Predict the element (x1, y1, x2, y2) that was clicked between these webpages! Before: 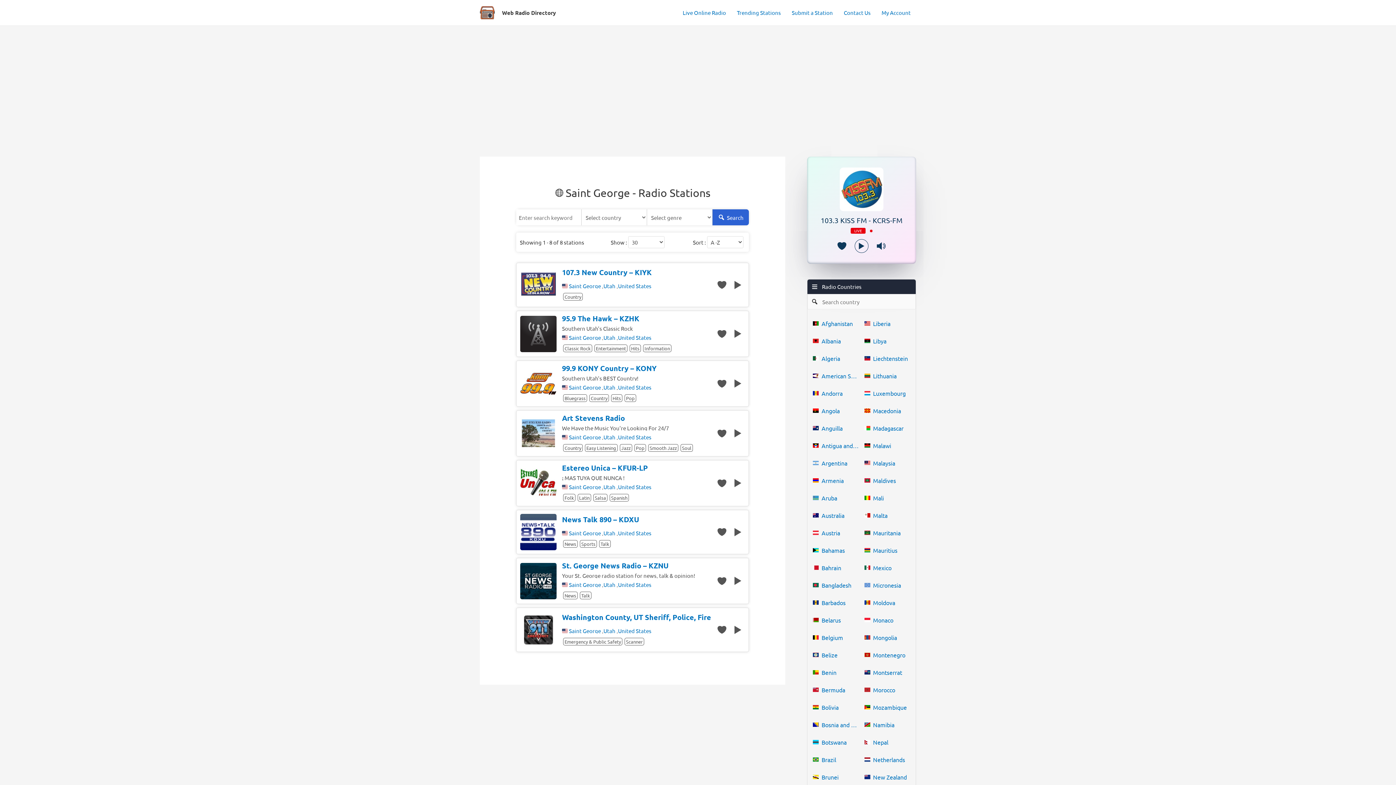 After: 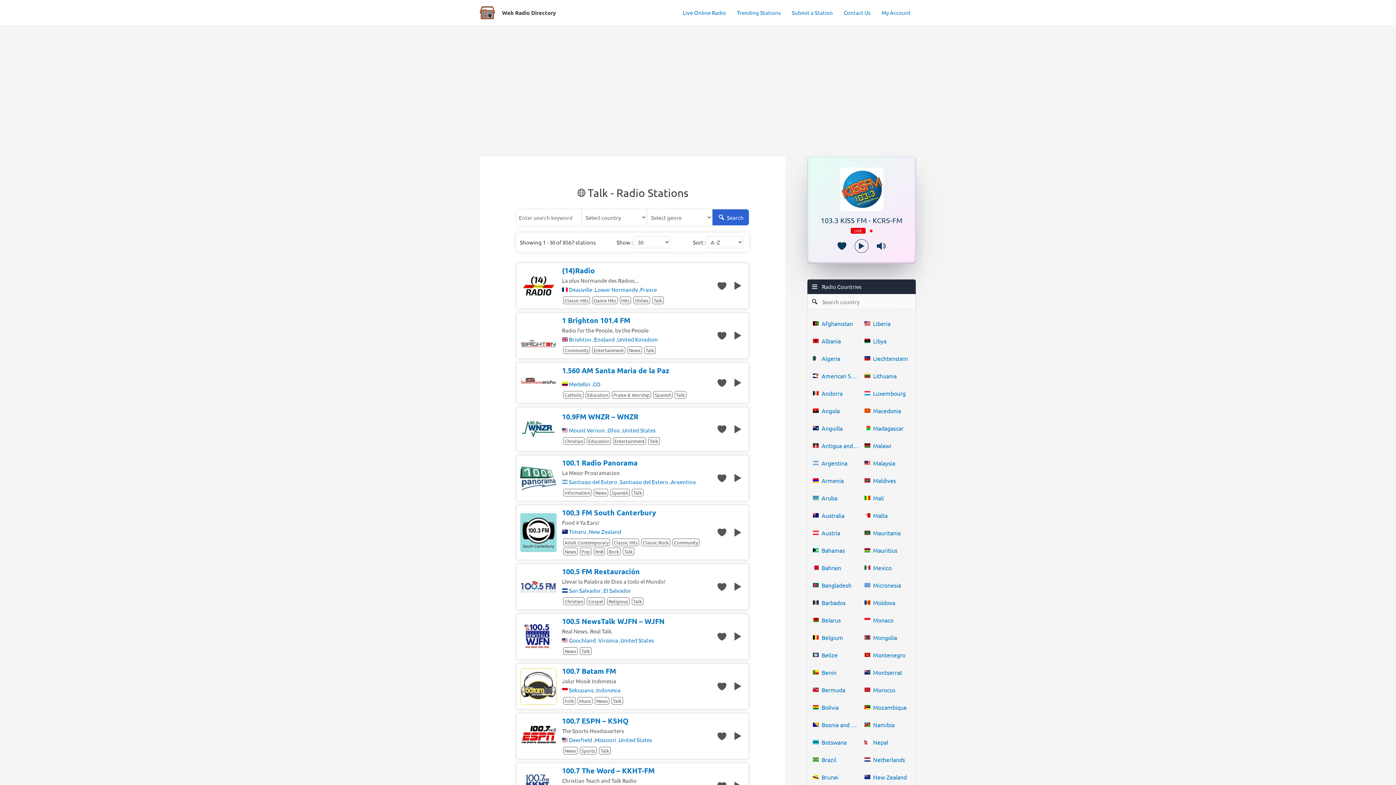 Action: label: Talk bbox: (580, 592, 591, 599)